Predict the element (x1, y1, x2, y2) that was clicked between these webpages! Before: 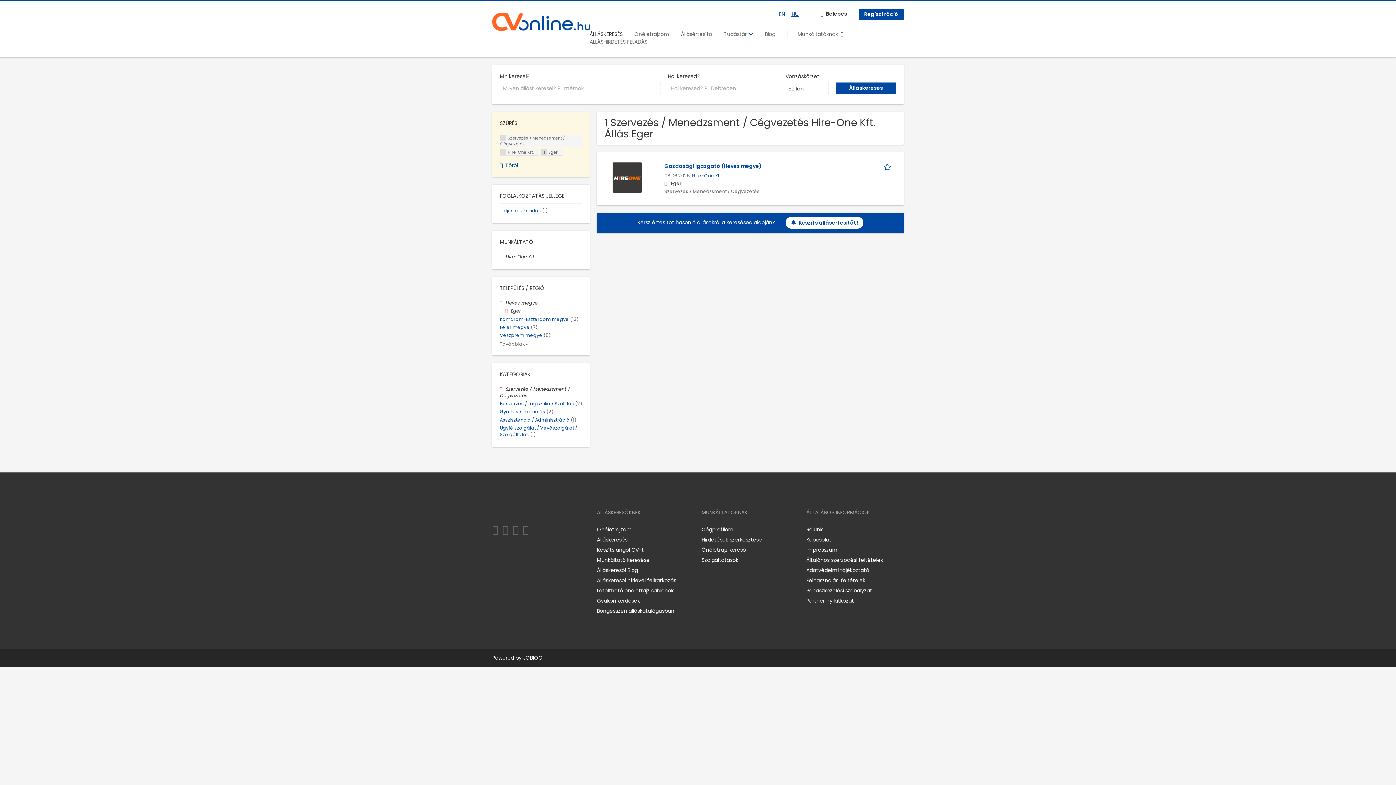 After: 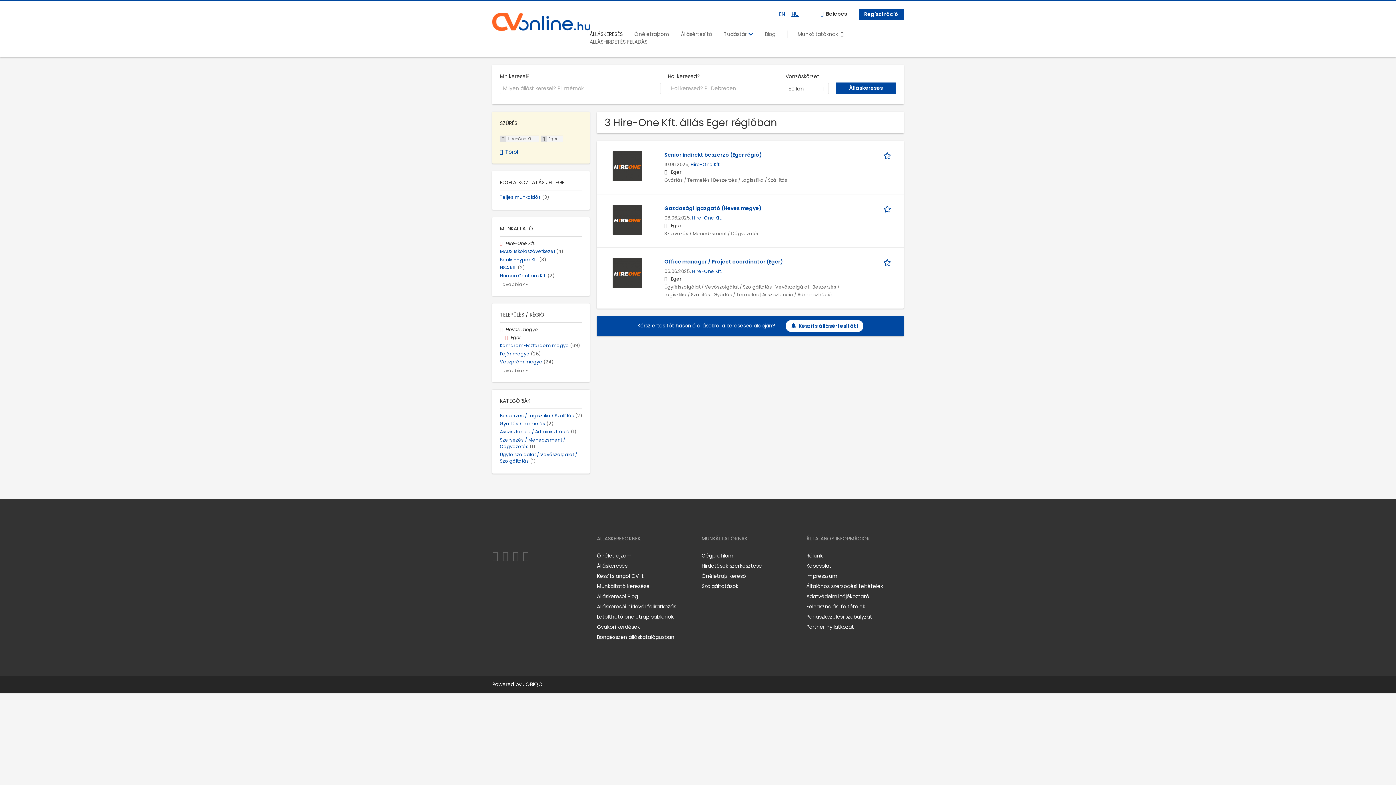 Action: bbox: (500, 386, 505, 392) label:  